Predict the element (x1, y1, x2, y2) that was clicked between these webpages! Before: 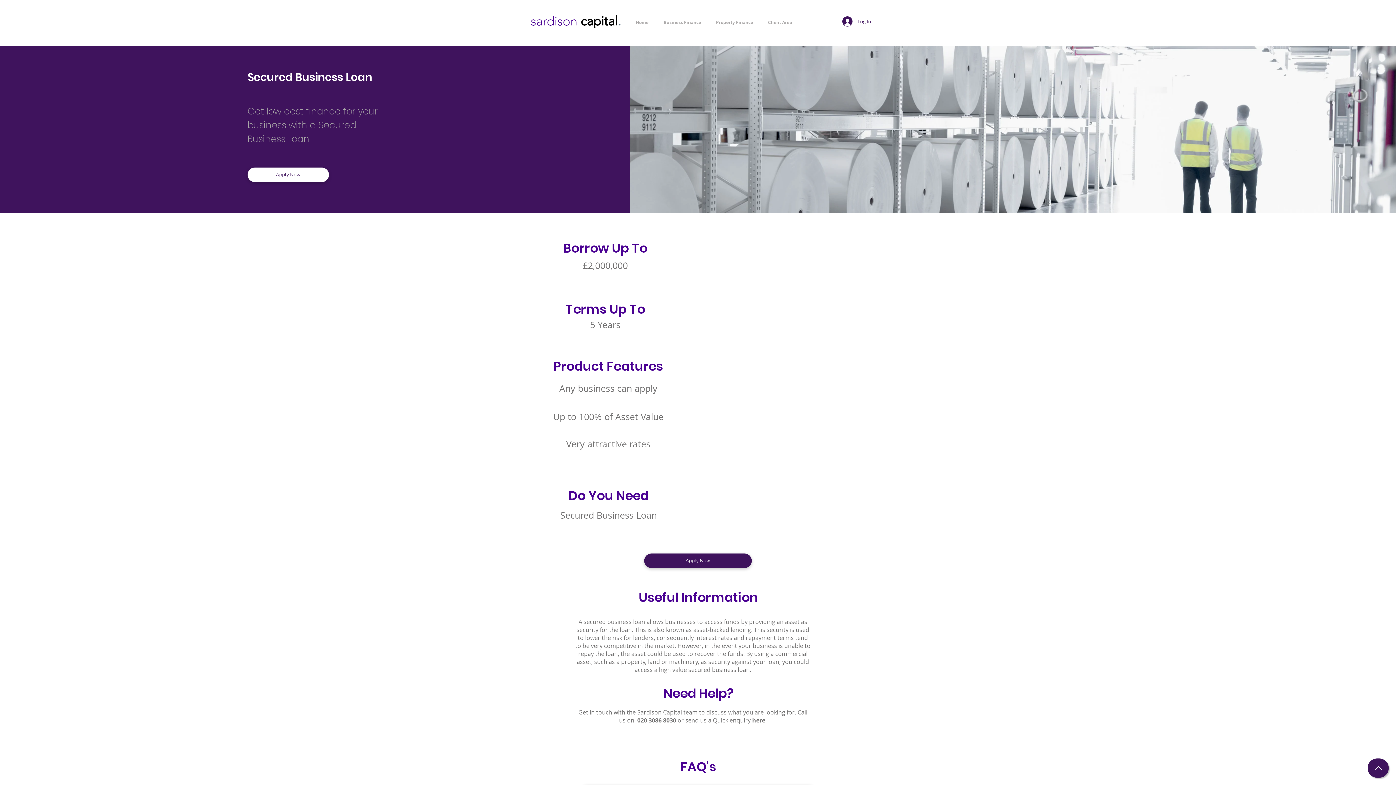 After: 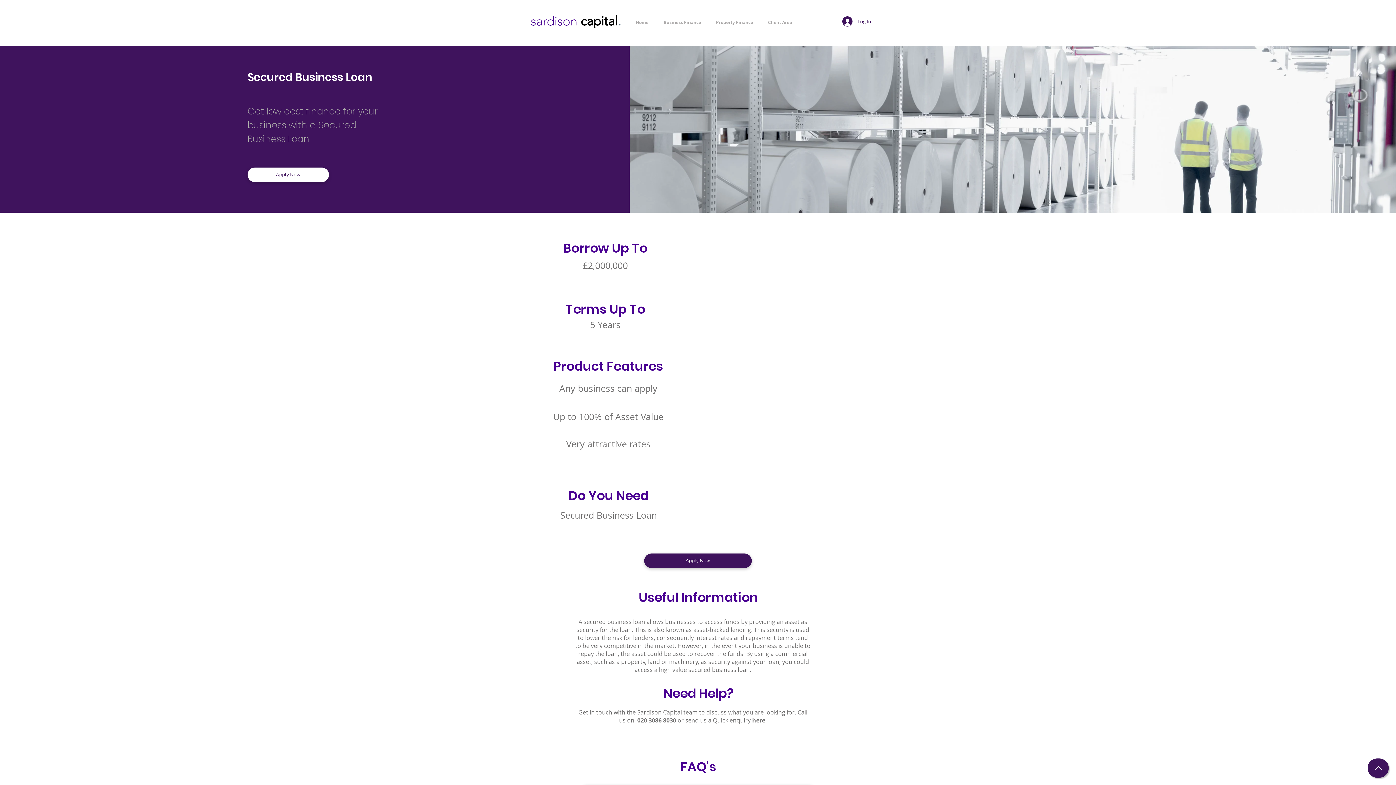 Action: label: Home bbox: (1368, 758, 1389, 778)